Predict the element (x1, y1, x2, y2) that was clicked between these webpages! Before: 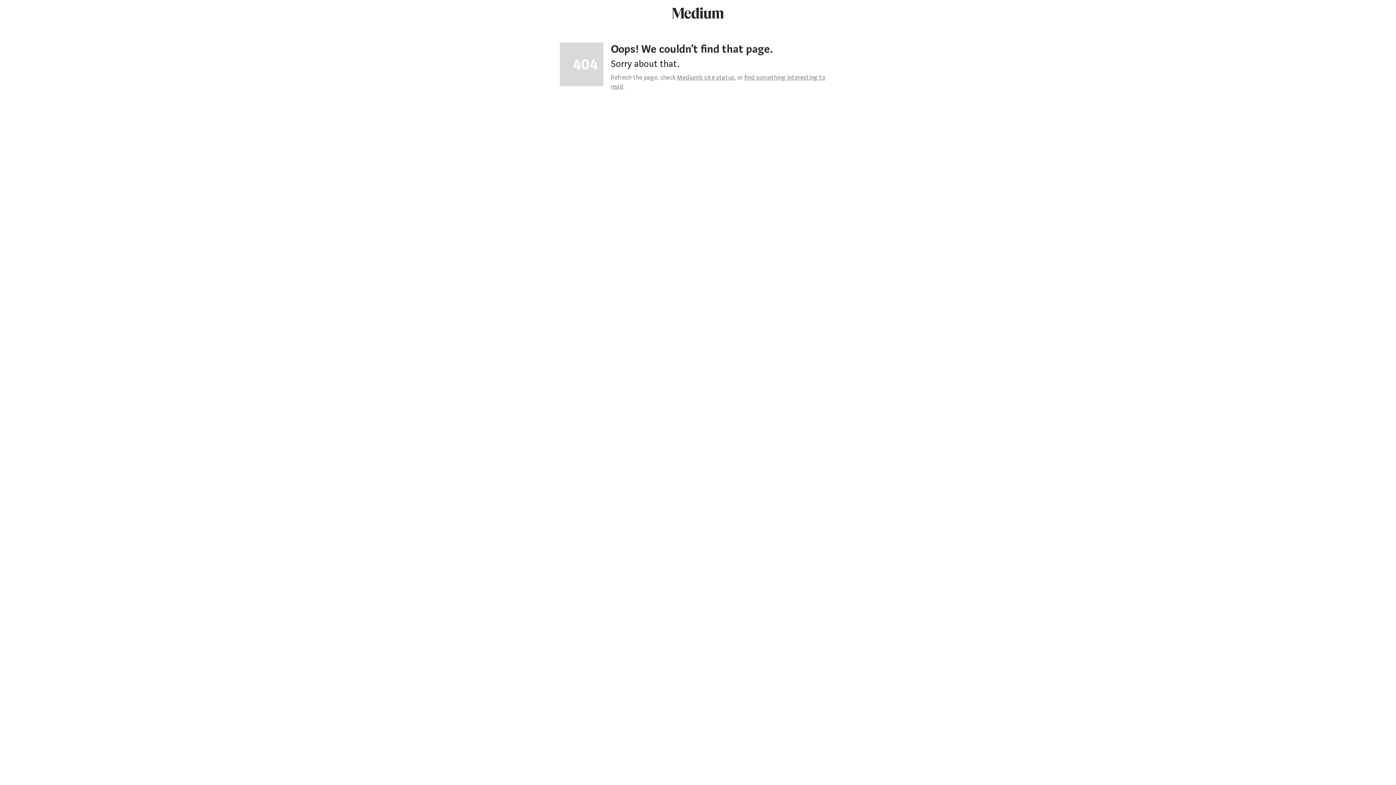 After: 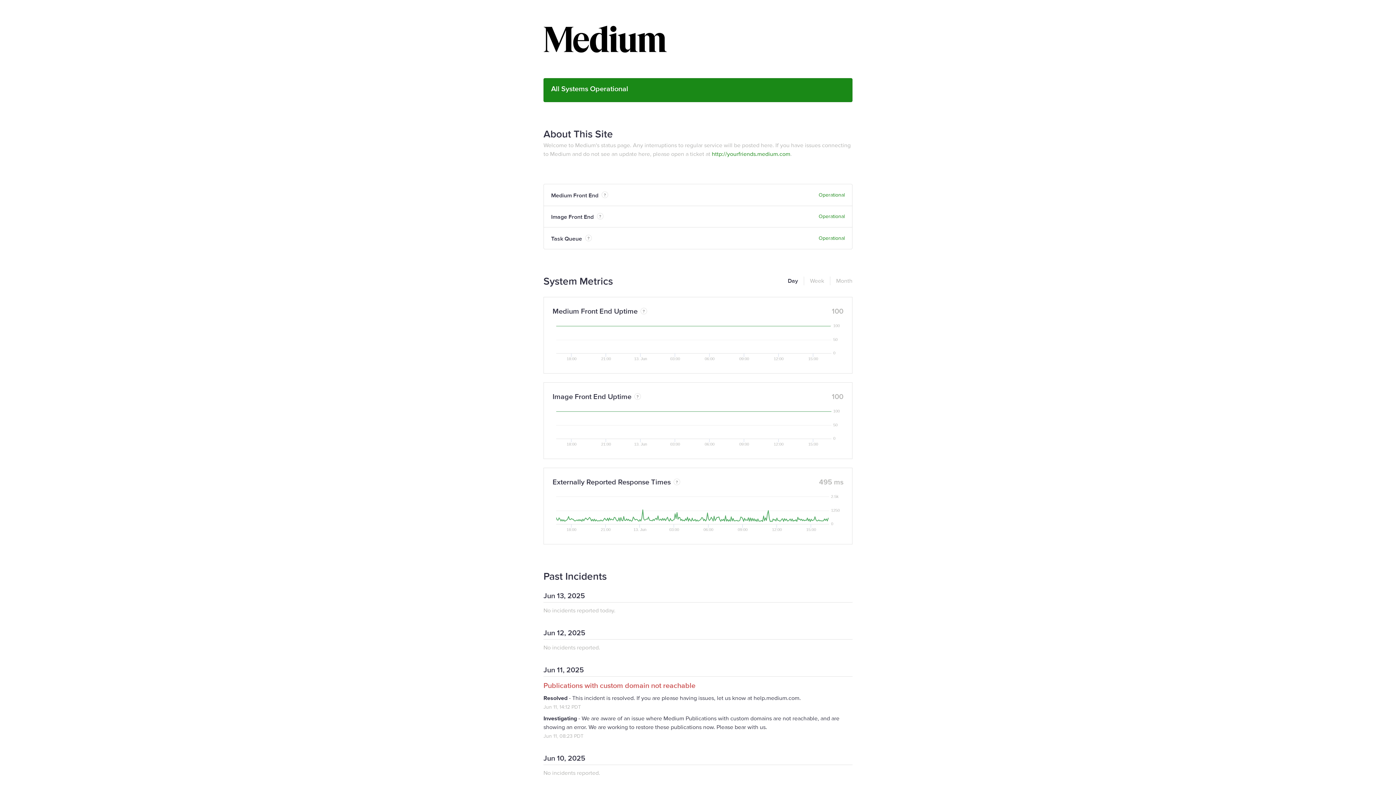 Action: label: Medium’s site status bbox: (677, 73, 734, 81)